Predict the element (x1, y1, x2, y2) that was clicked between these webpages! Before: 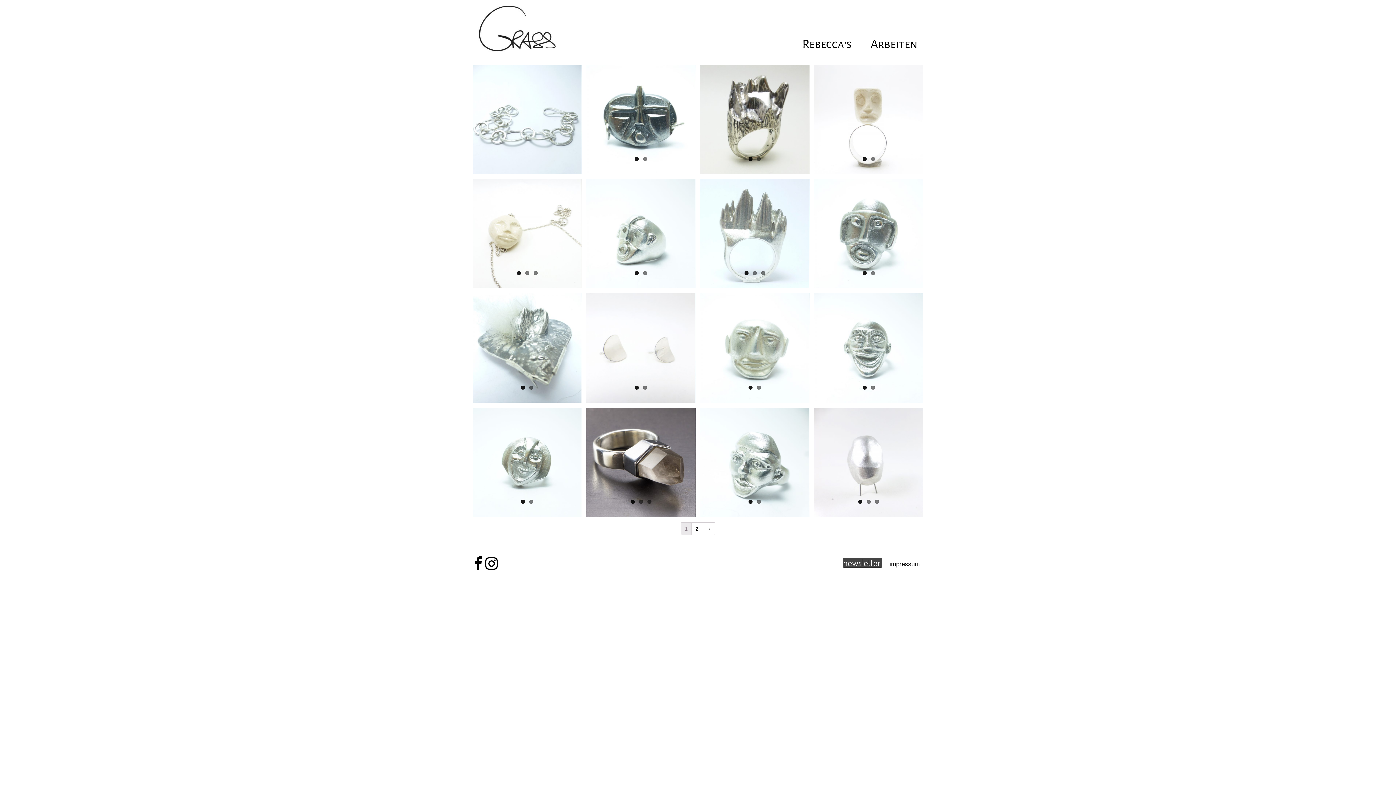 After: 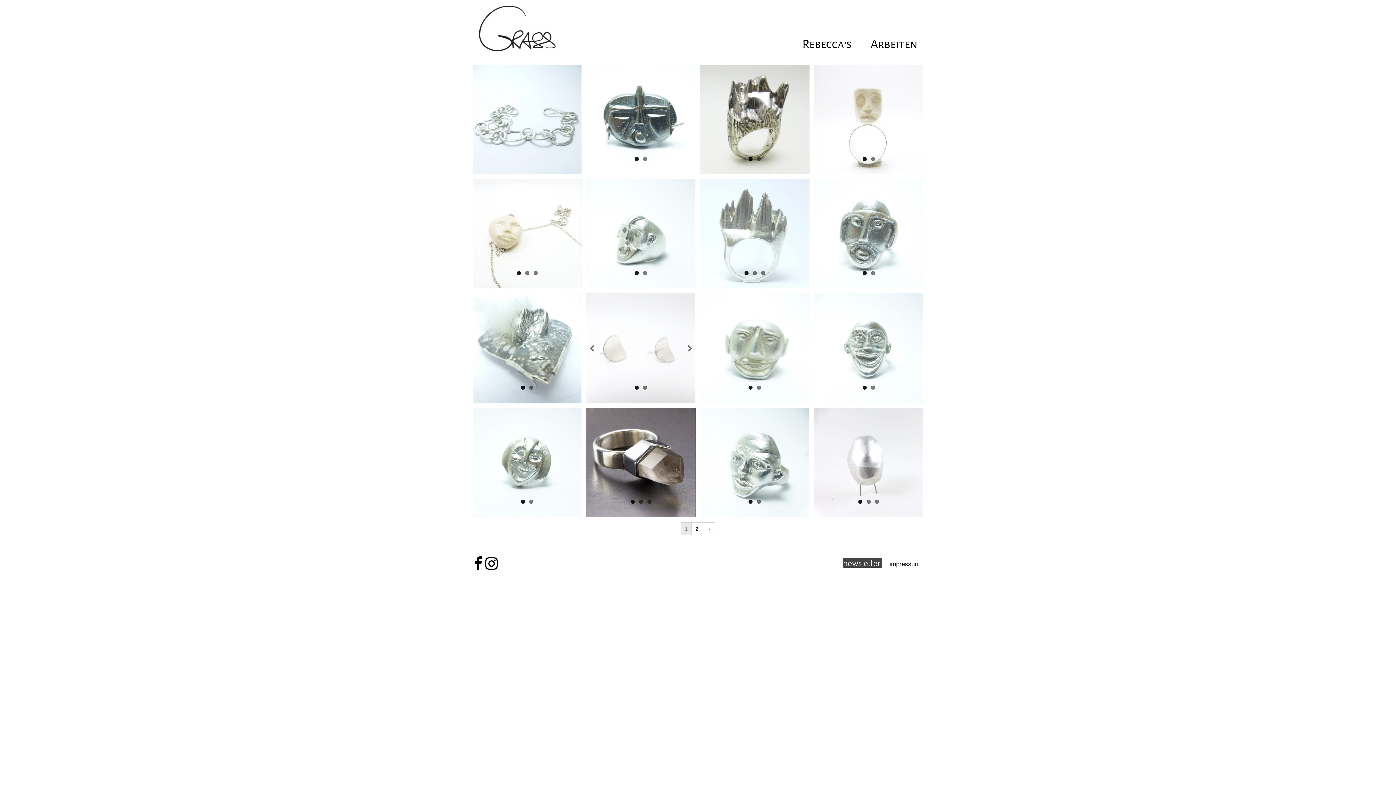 Action: bbox: (635, 385, 639, 389) label: 1